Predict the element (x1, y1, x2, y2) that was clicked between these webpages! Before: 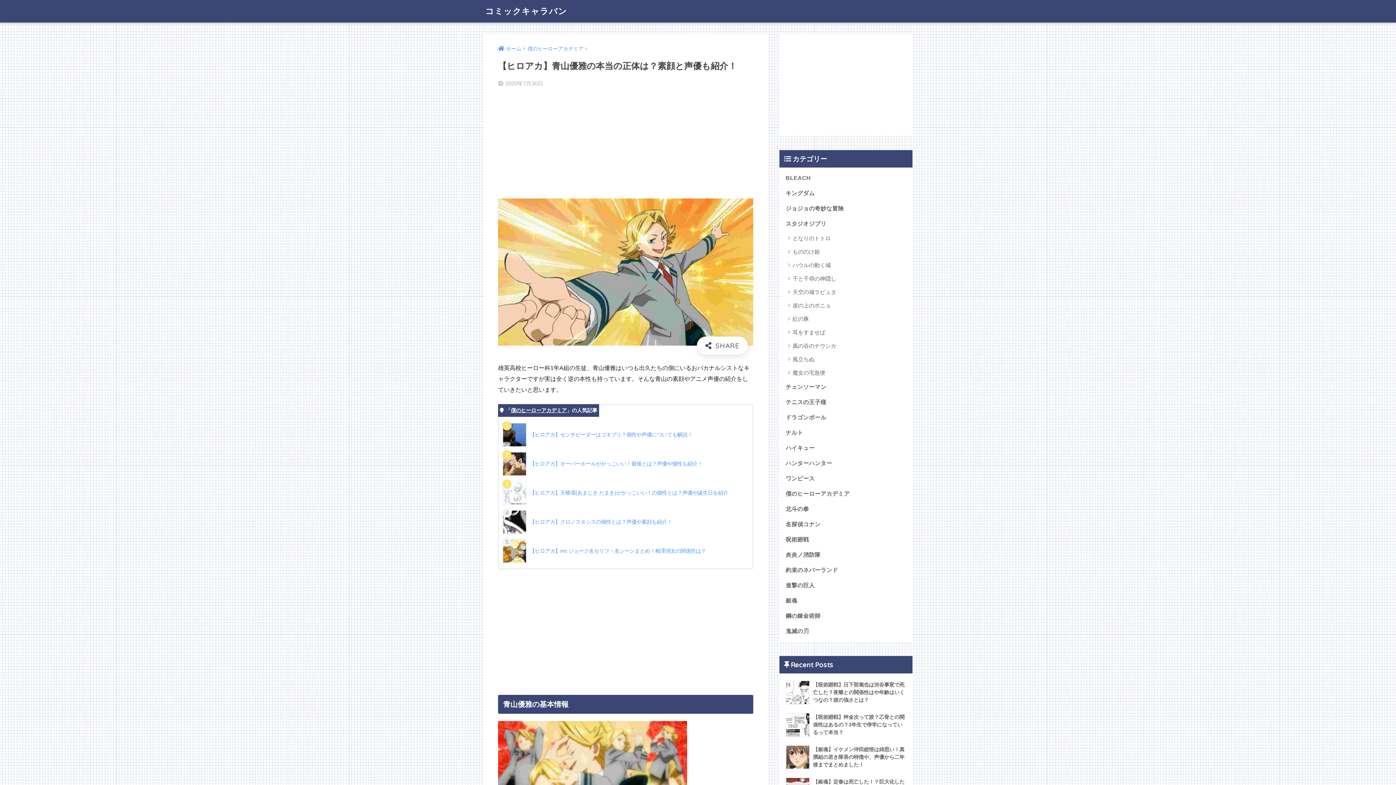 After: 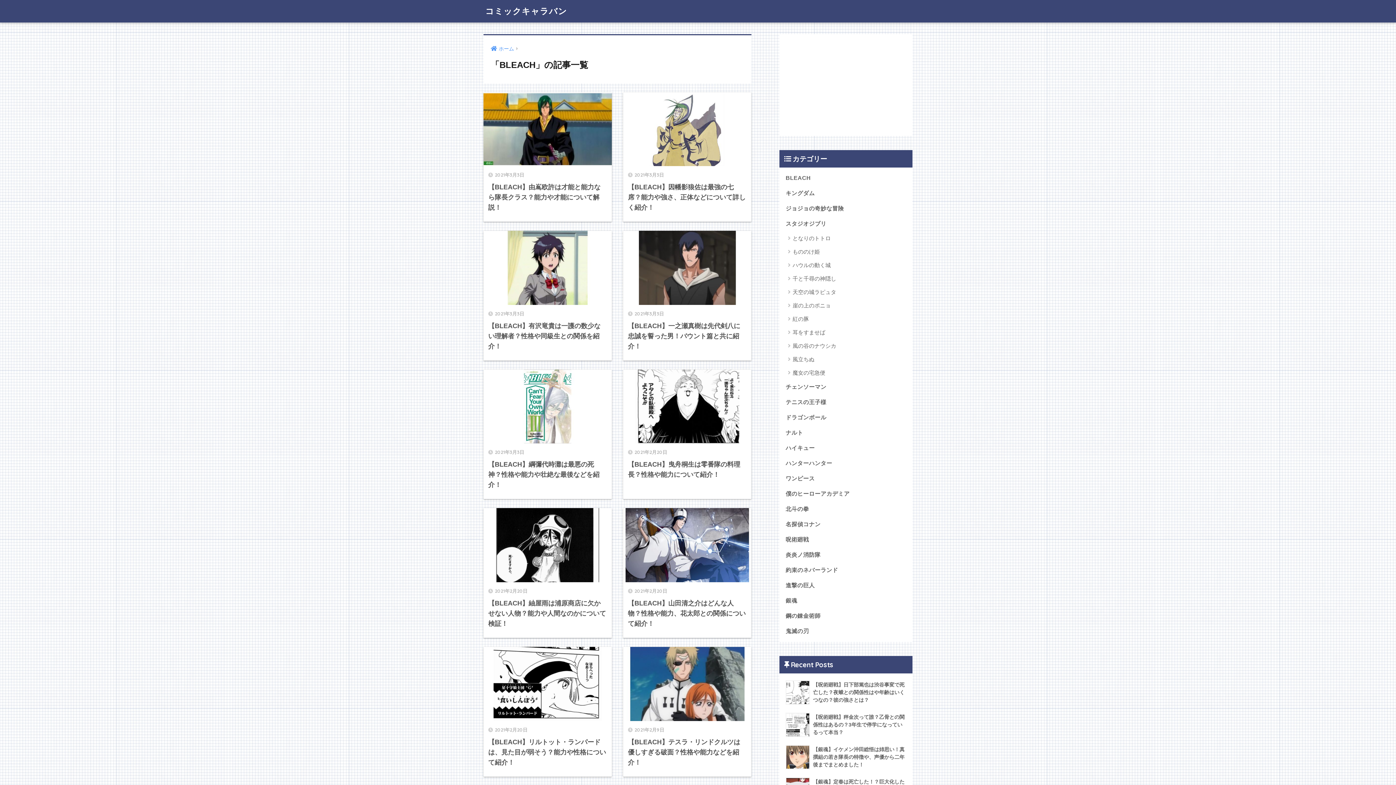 Action: label: BLEACH bbox: (783, 170, 909, 185)